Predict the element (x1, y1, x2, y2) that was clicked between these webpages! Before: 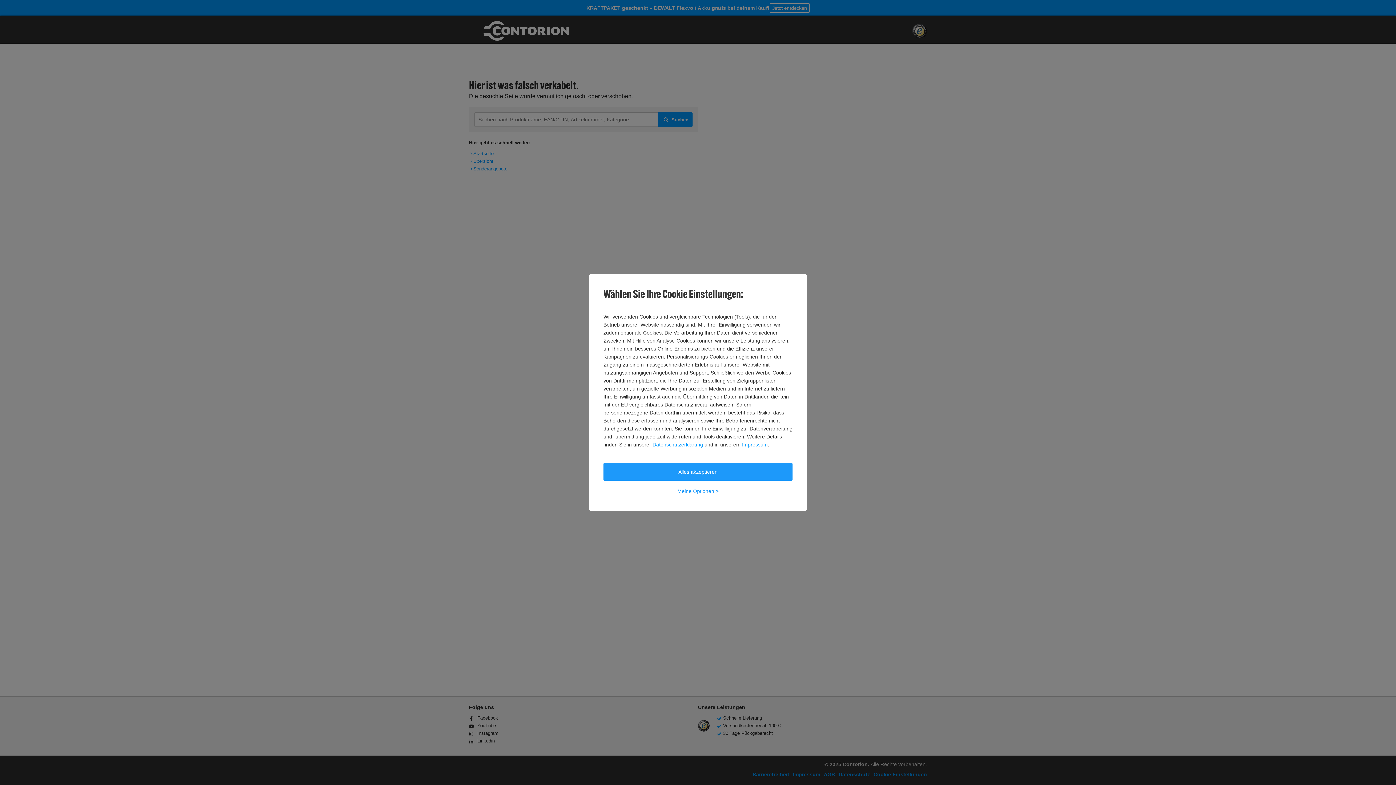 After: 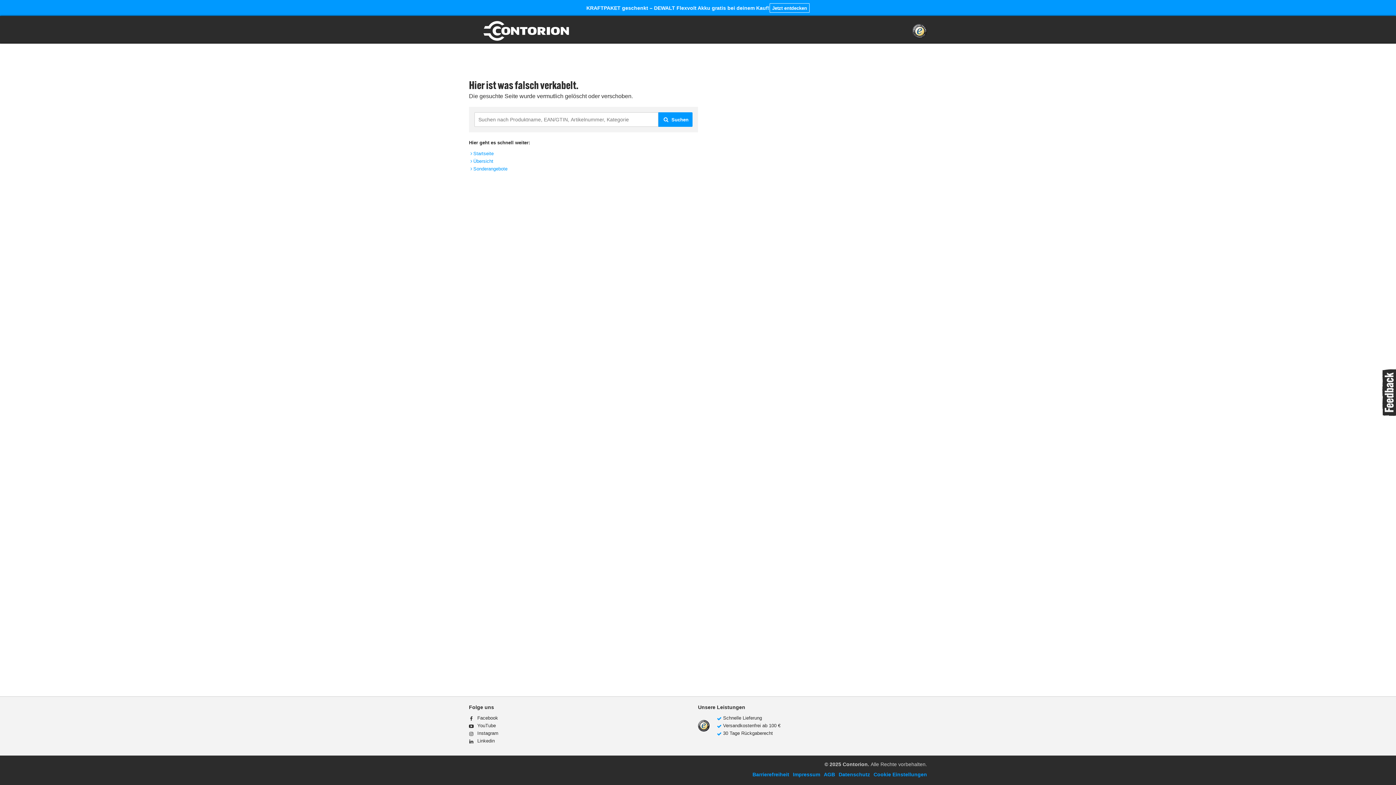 Action: bbox: (603, 463, 792, 480) label: Alles akzeptieren